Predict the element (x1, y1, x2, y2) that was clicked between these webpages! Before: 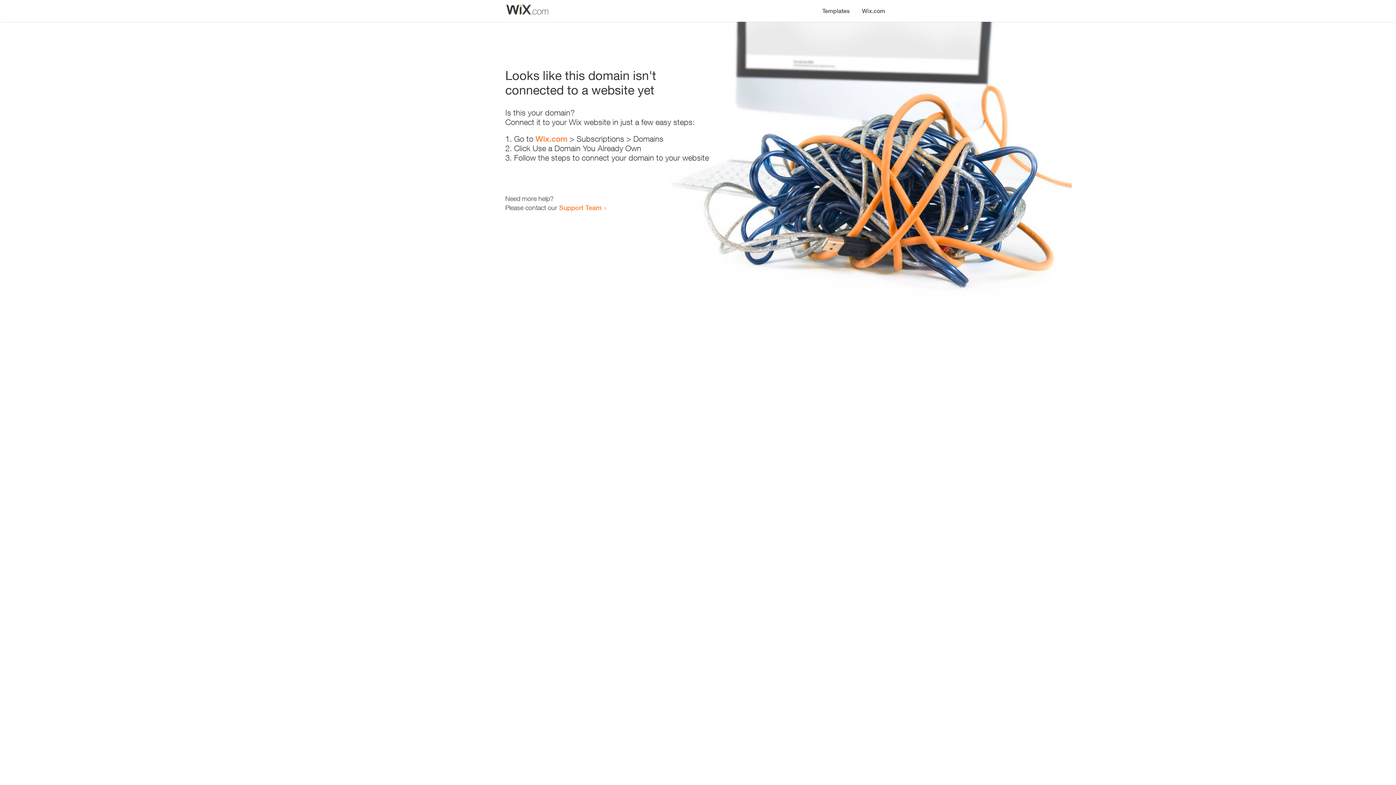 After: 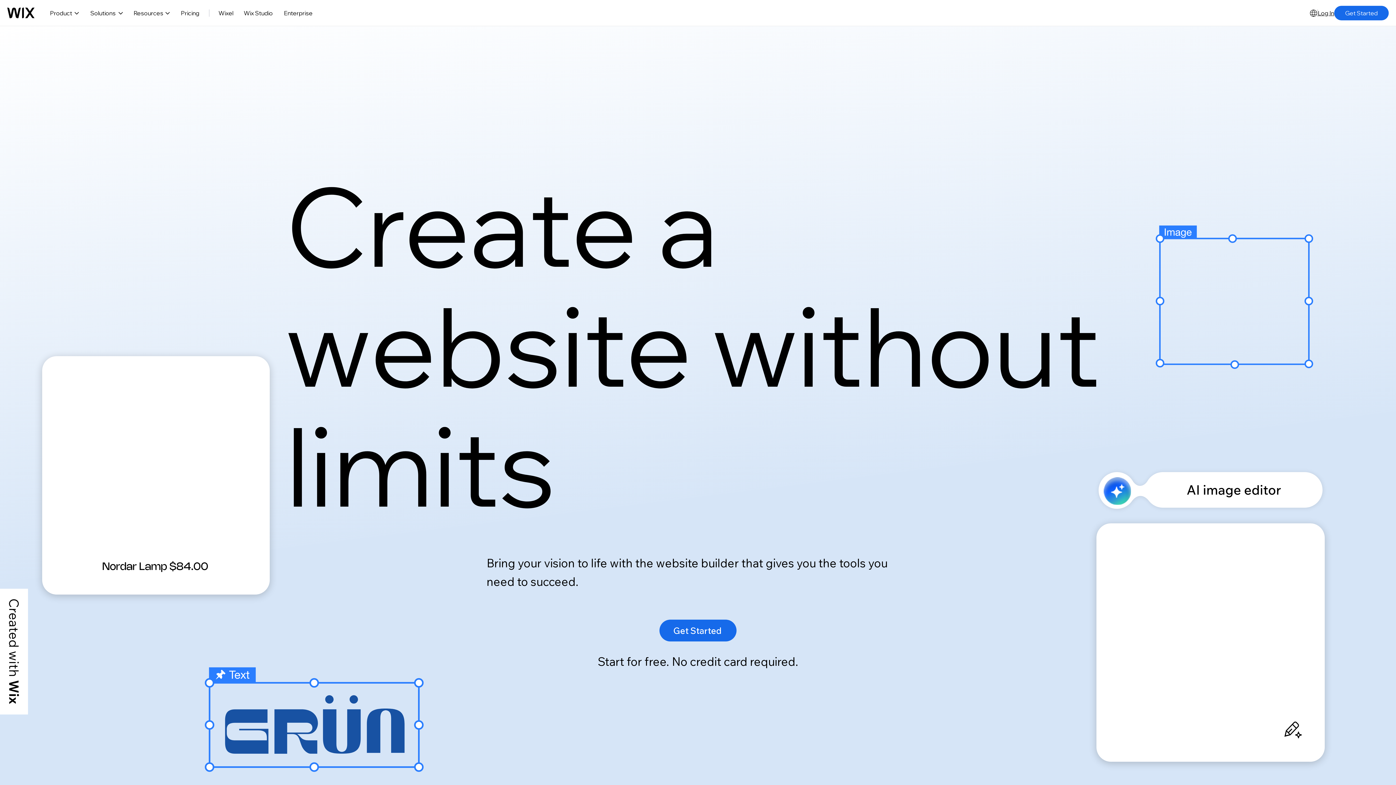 Action: bbox: (856, 0, 890, 14) label: Wix.com